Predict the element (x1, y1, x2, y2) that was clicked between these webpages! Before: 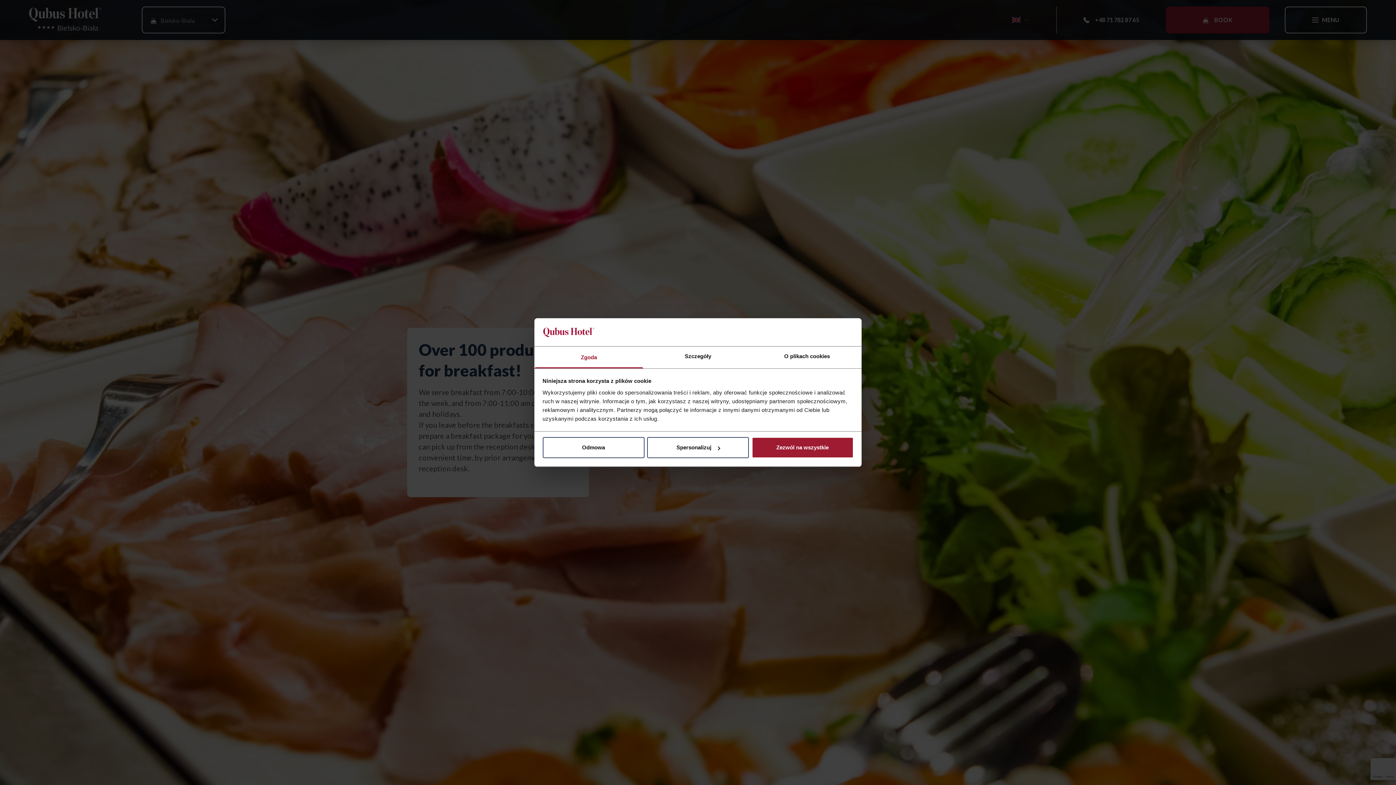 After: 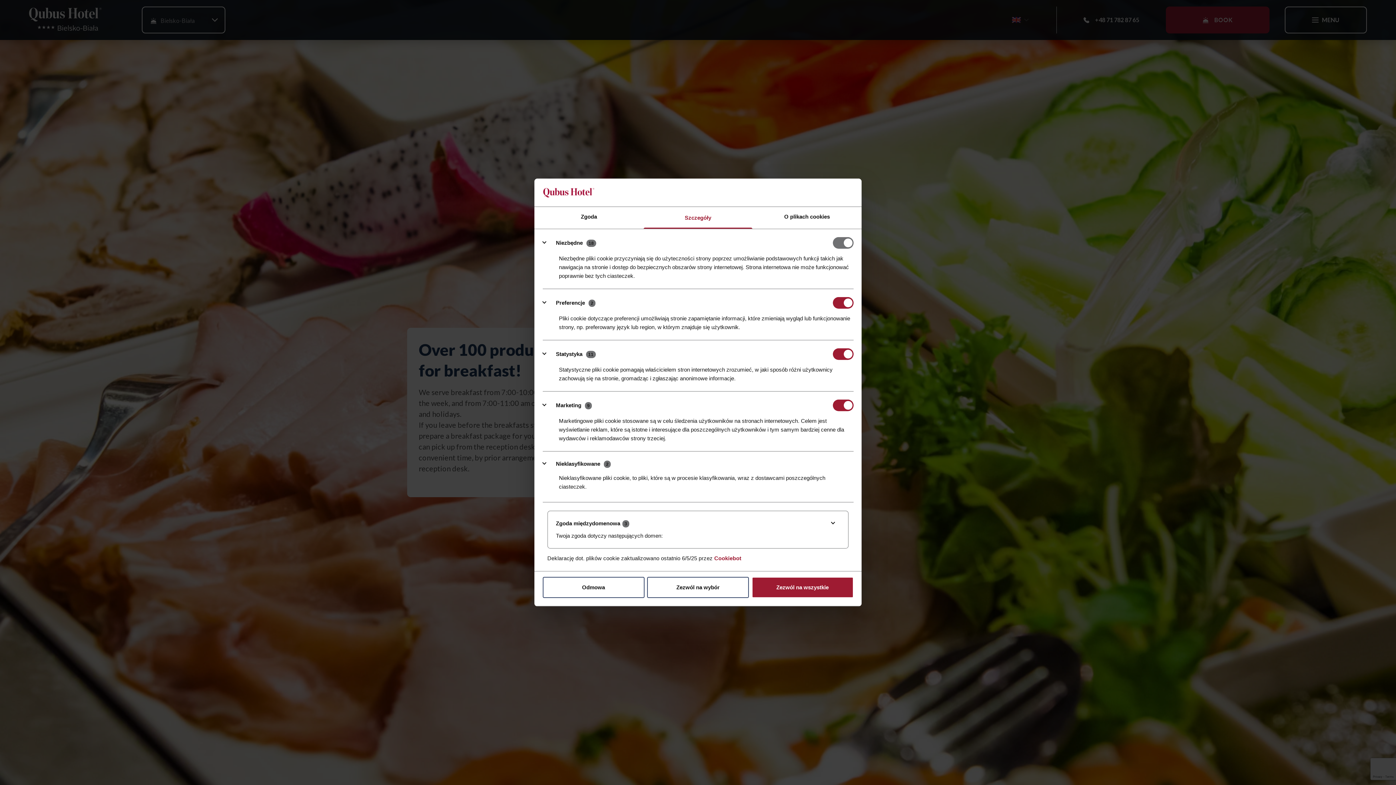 Action: bbox: (643, 346, 752, 368) label: Szczegóły